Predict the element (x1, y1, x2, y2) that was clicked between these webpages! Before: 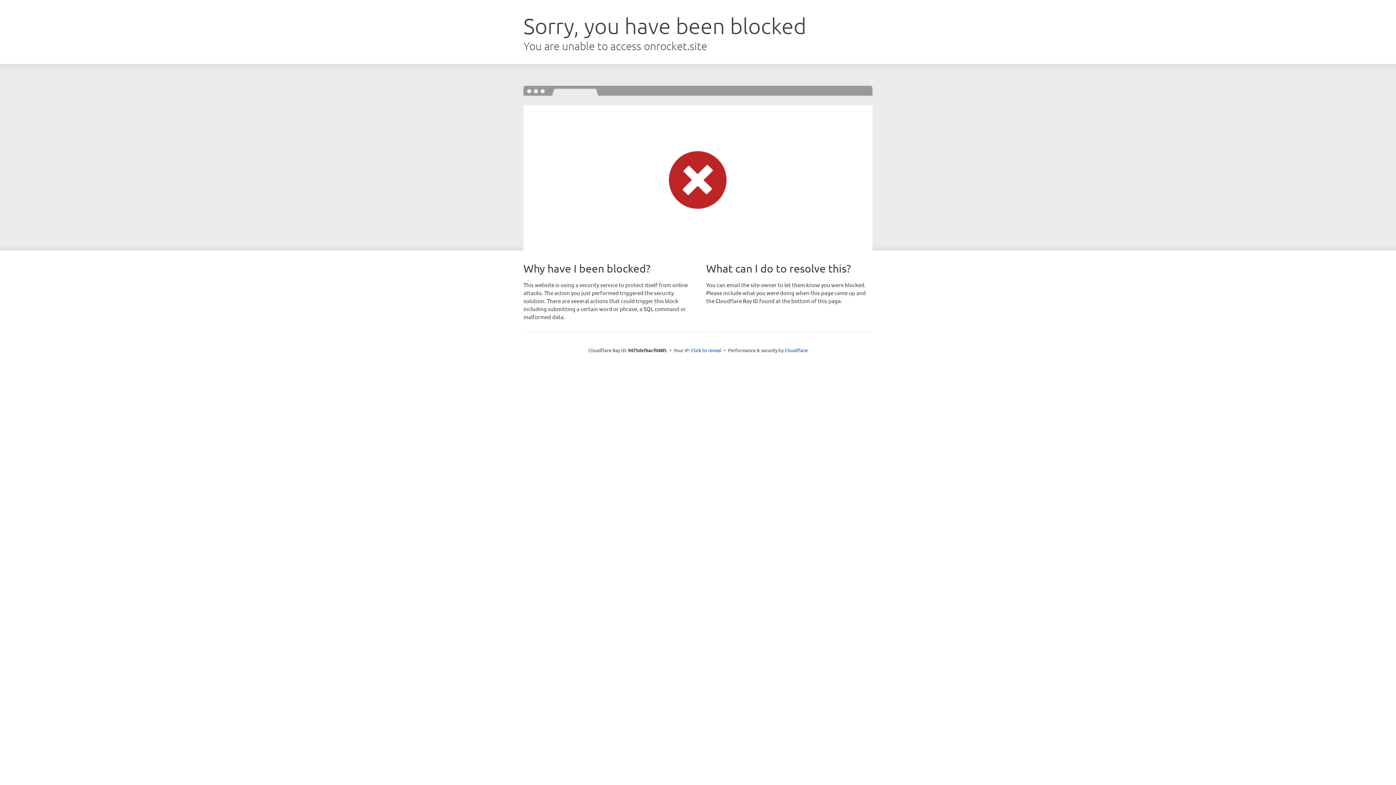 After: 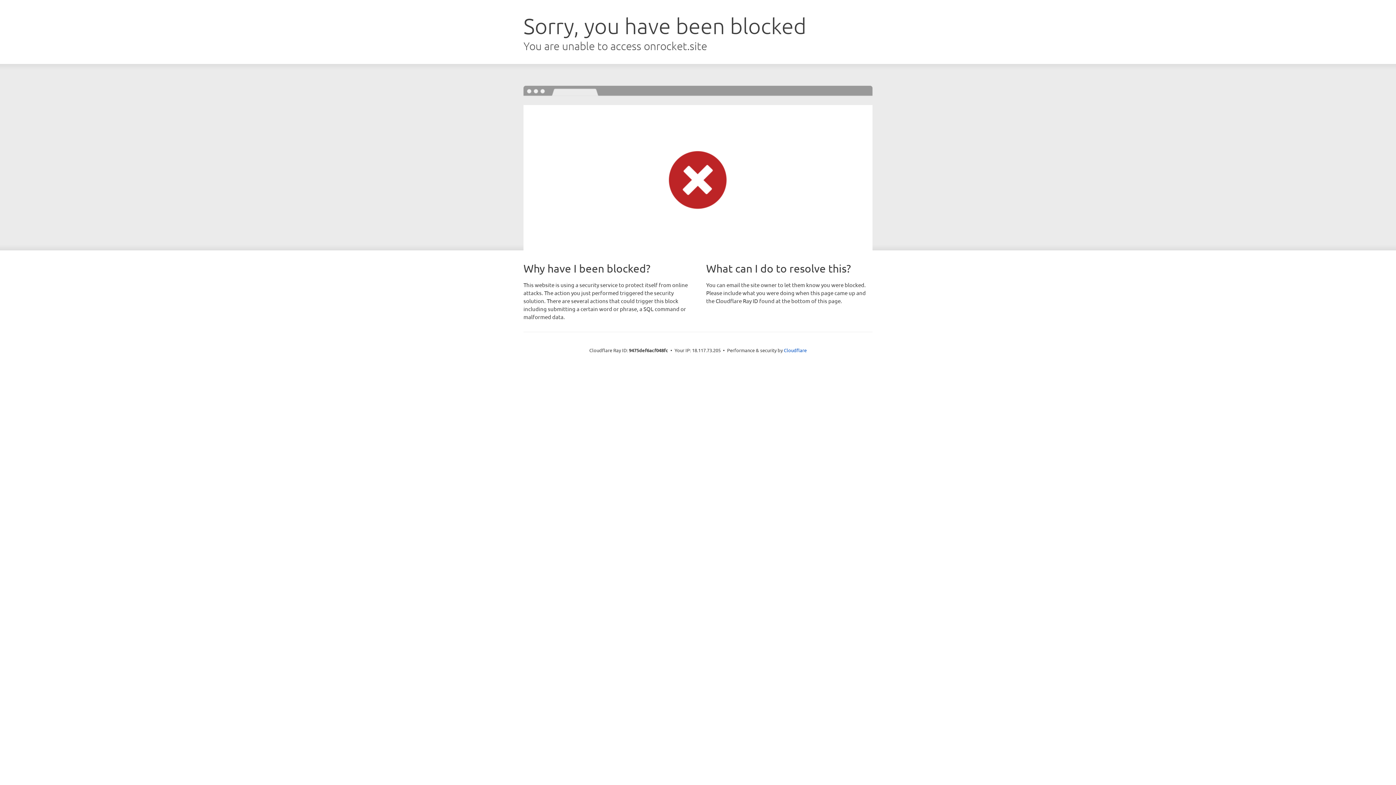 Action: label: Click to reveal bbox: (691, 346, 721, 353)